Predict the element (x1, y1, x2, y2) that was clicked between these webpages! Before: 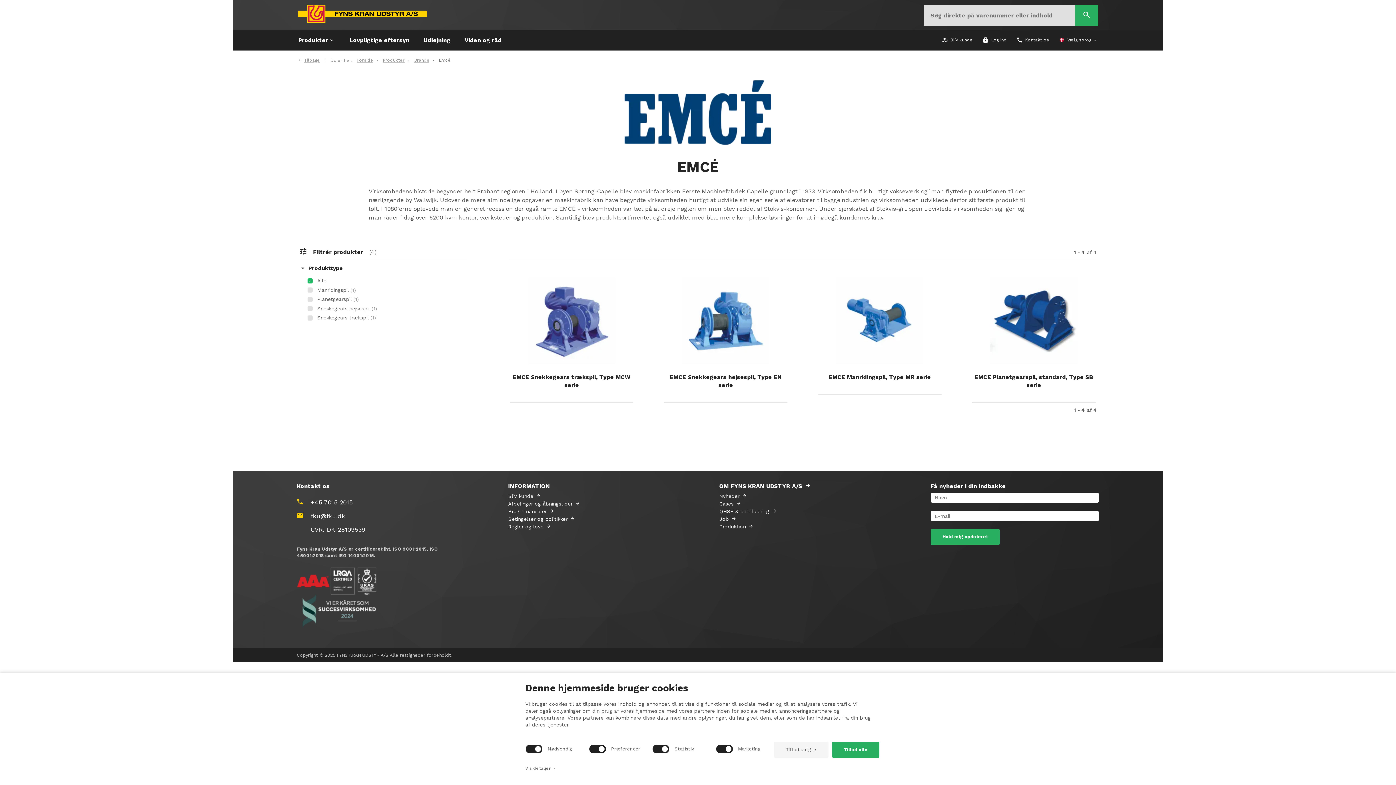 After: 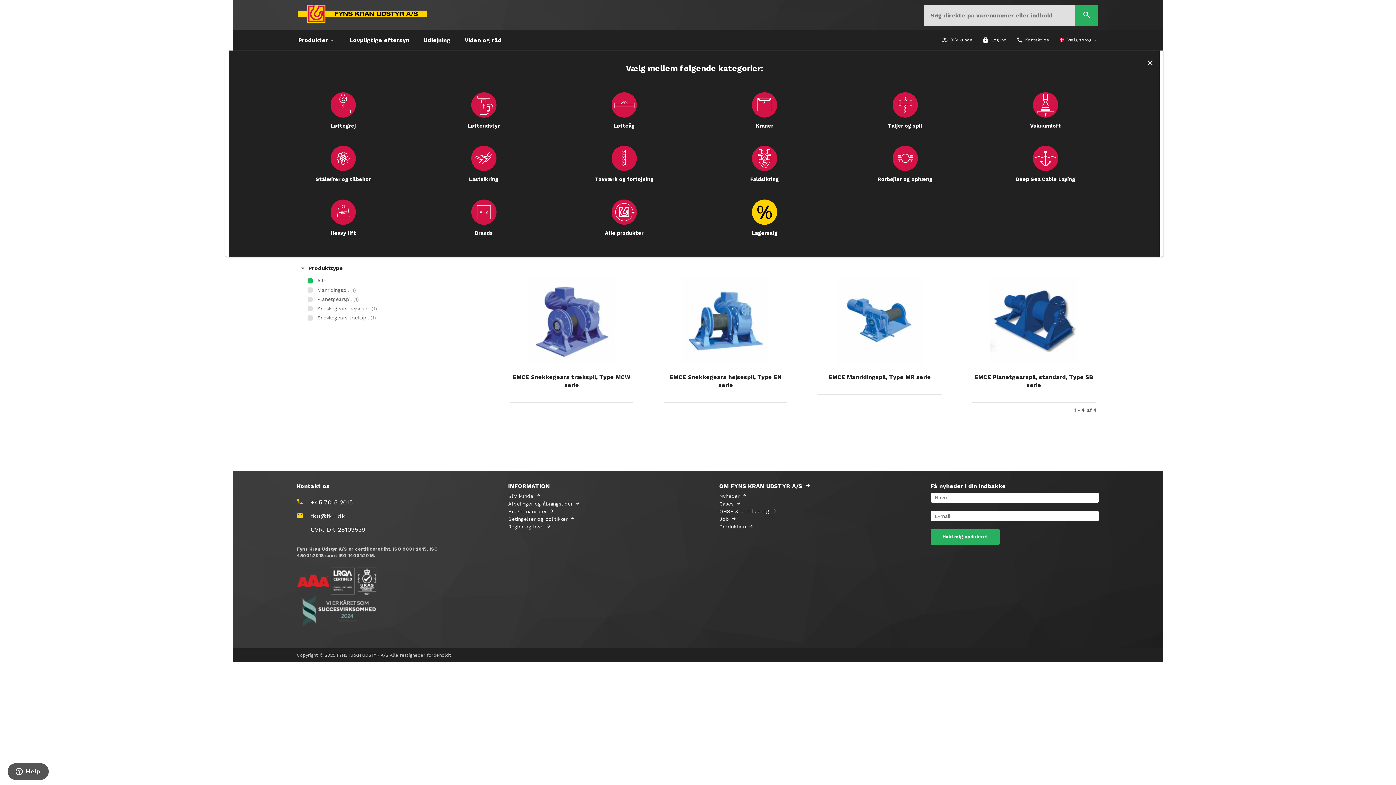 Action: bbox: (298, 29, 341, 50) label: Produkter
keyboard_arrow_down